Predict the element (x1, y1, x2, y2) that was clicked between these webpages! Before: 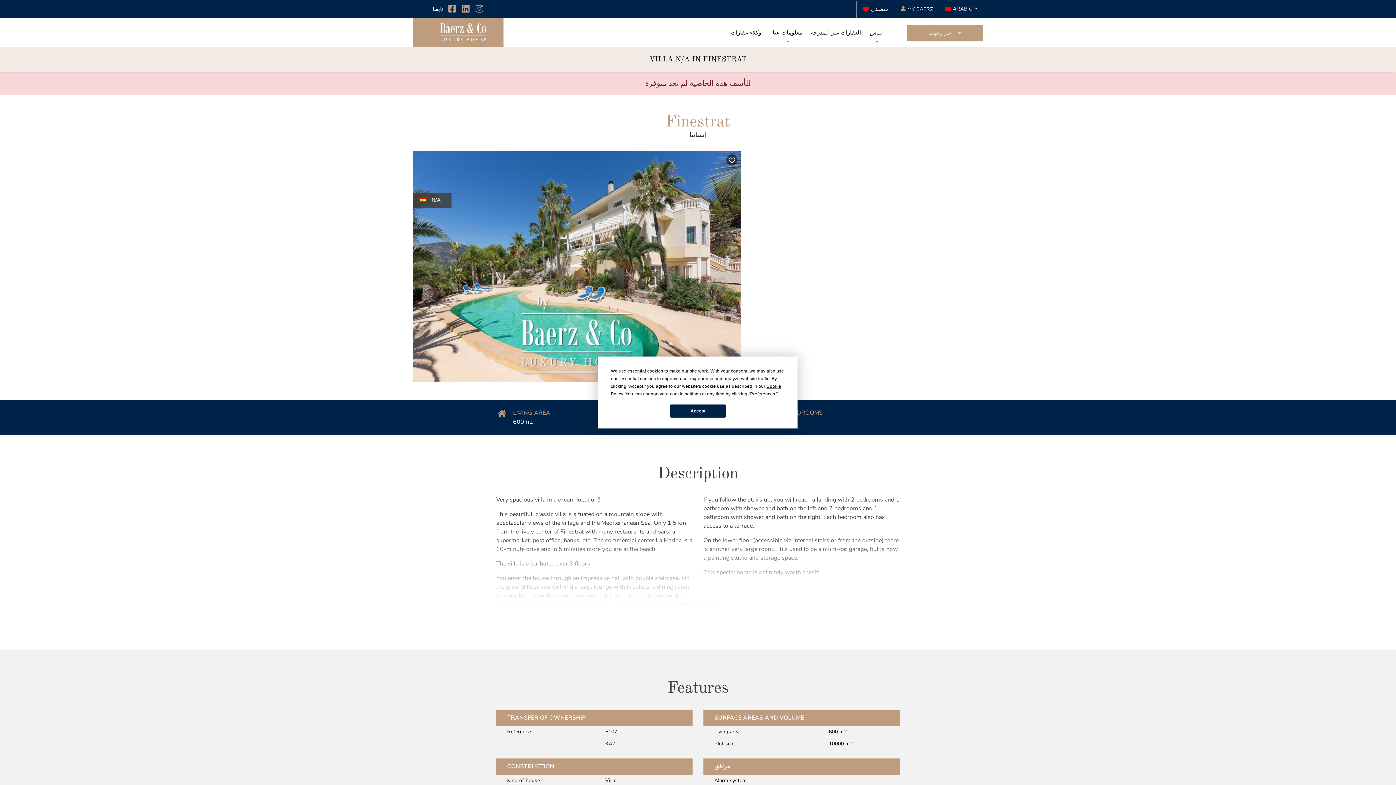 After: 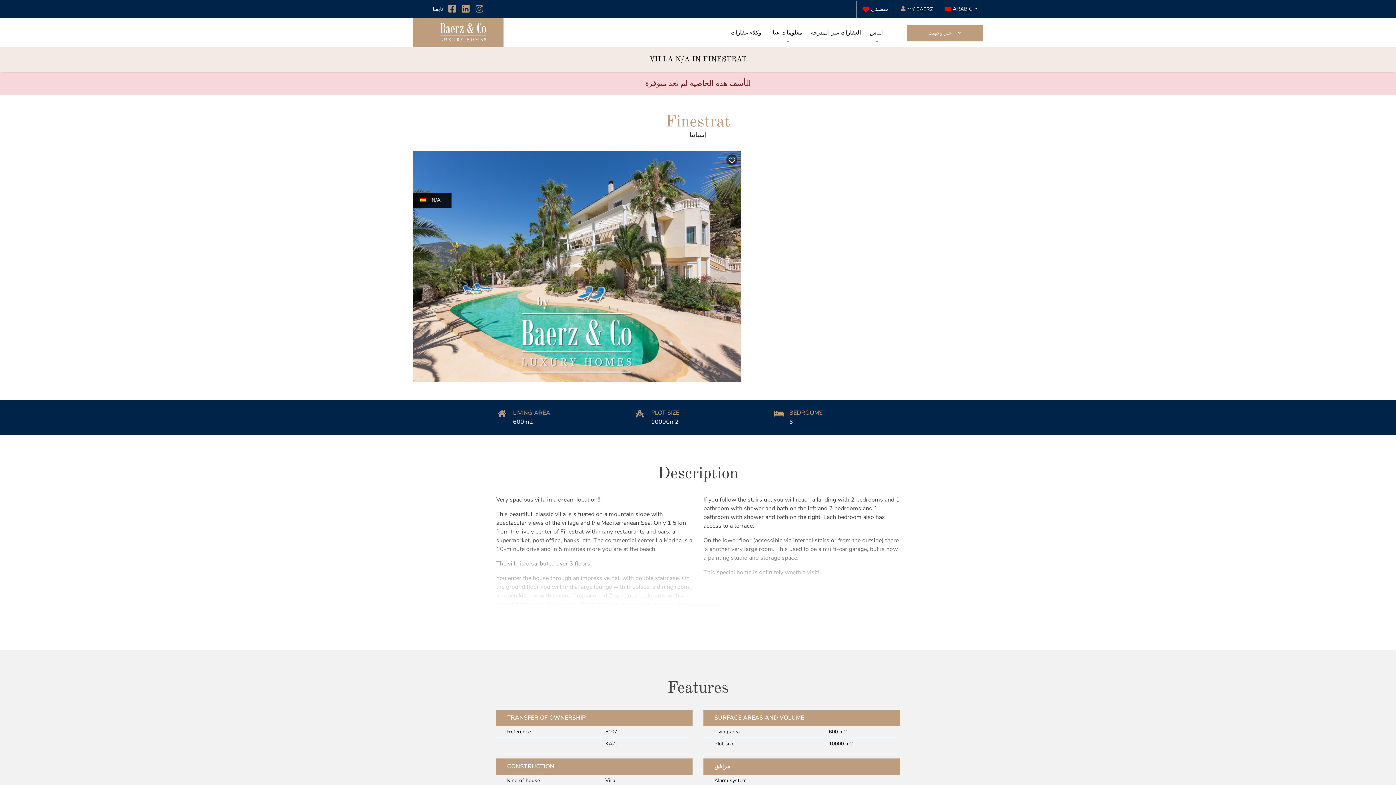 Action: label: Accept bbox: (670, 404, 726, 417)